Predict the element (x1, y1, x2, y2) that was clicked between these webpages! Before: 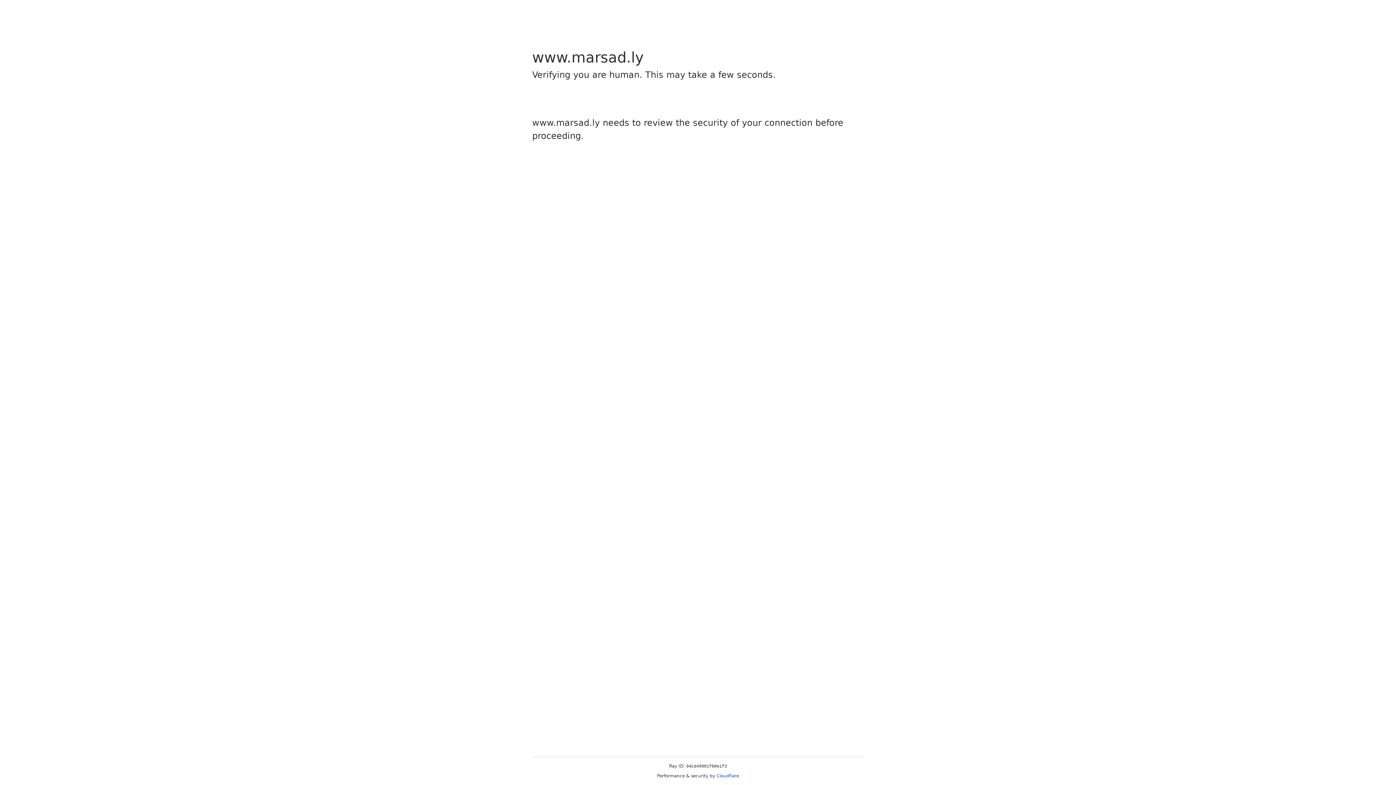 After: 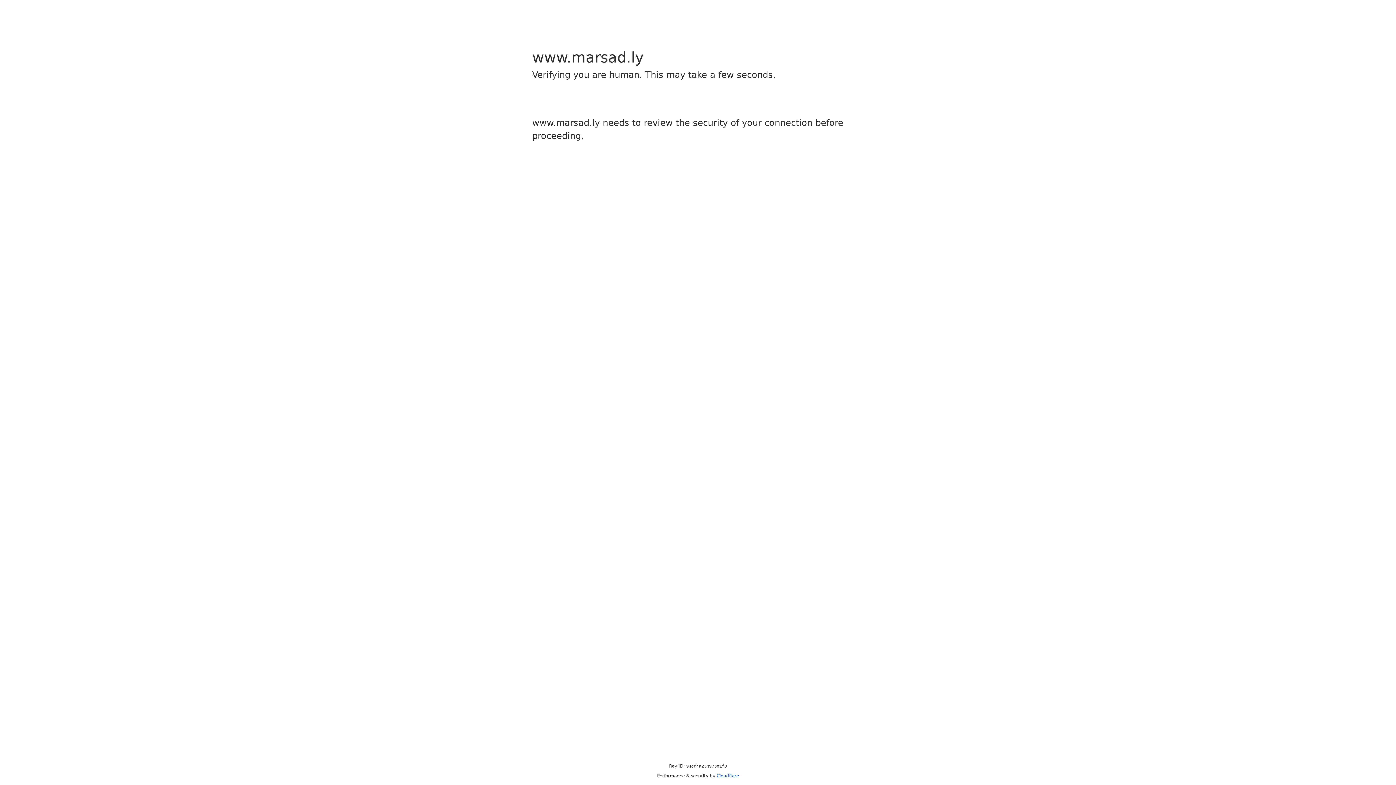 Action: label: Cloudflare bbox: (716, 773, 739, 778)